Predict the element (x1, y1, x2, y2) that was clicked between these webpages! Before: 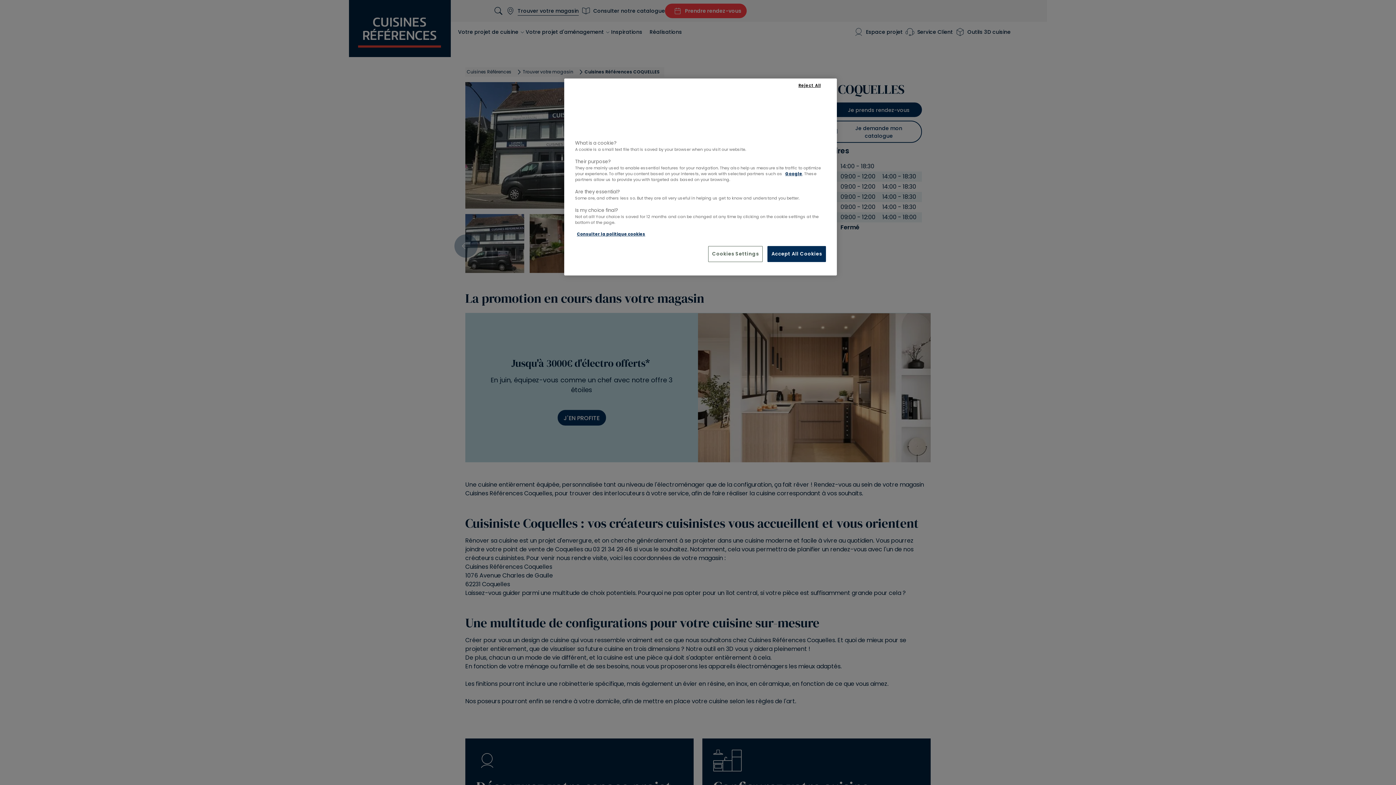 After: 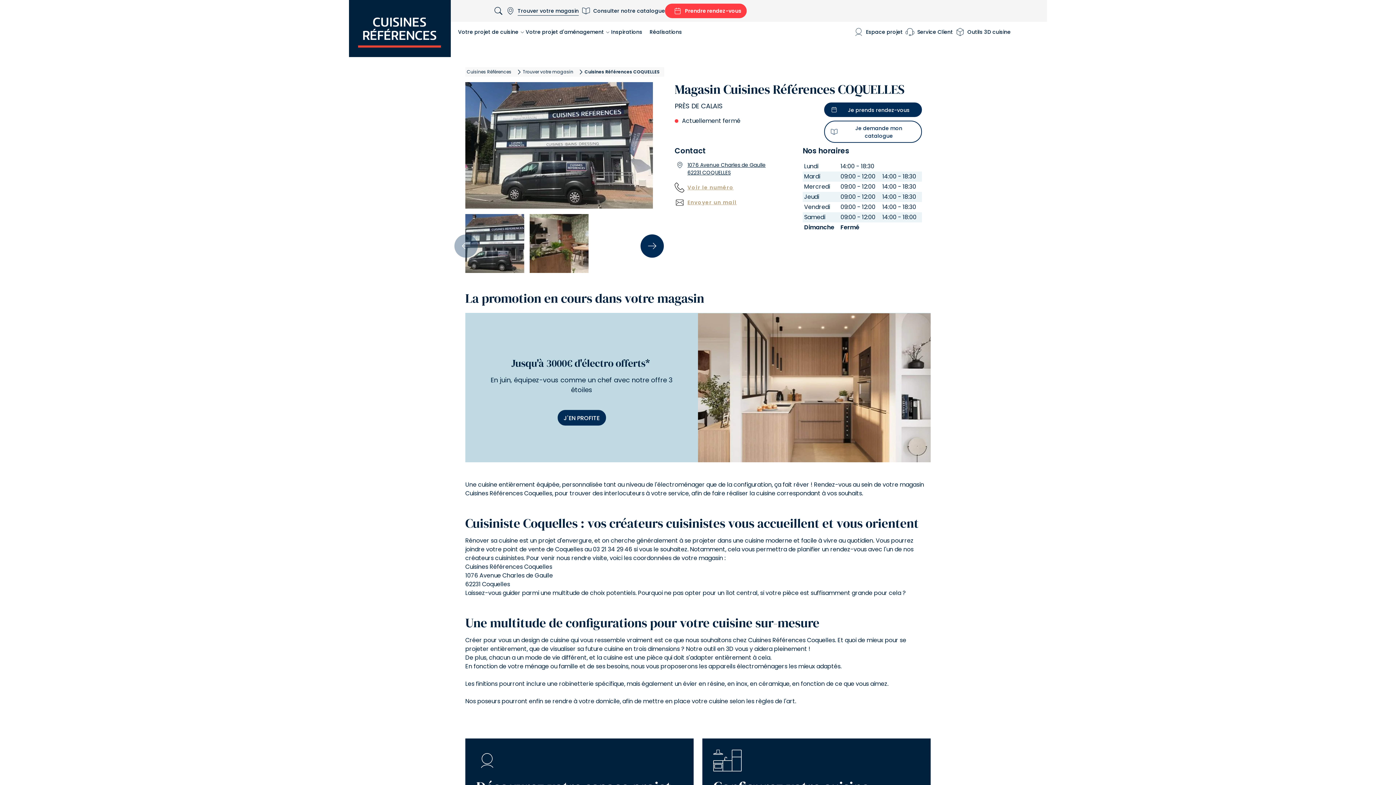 Action: bbox: (785, 78, 834, 92) label: Reject All